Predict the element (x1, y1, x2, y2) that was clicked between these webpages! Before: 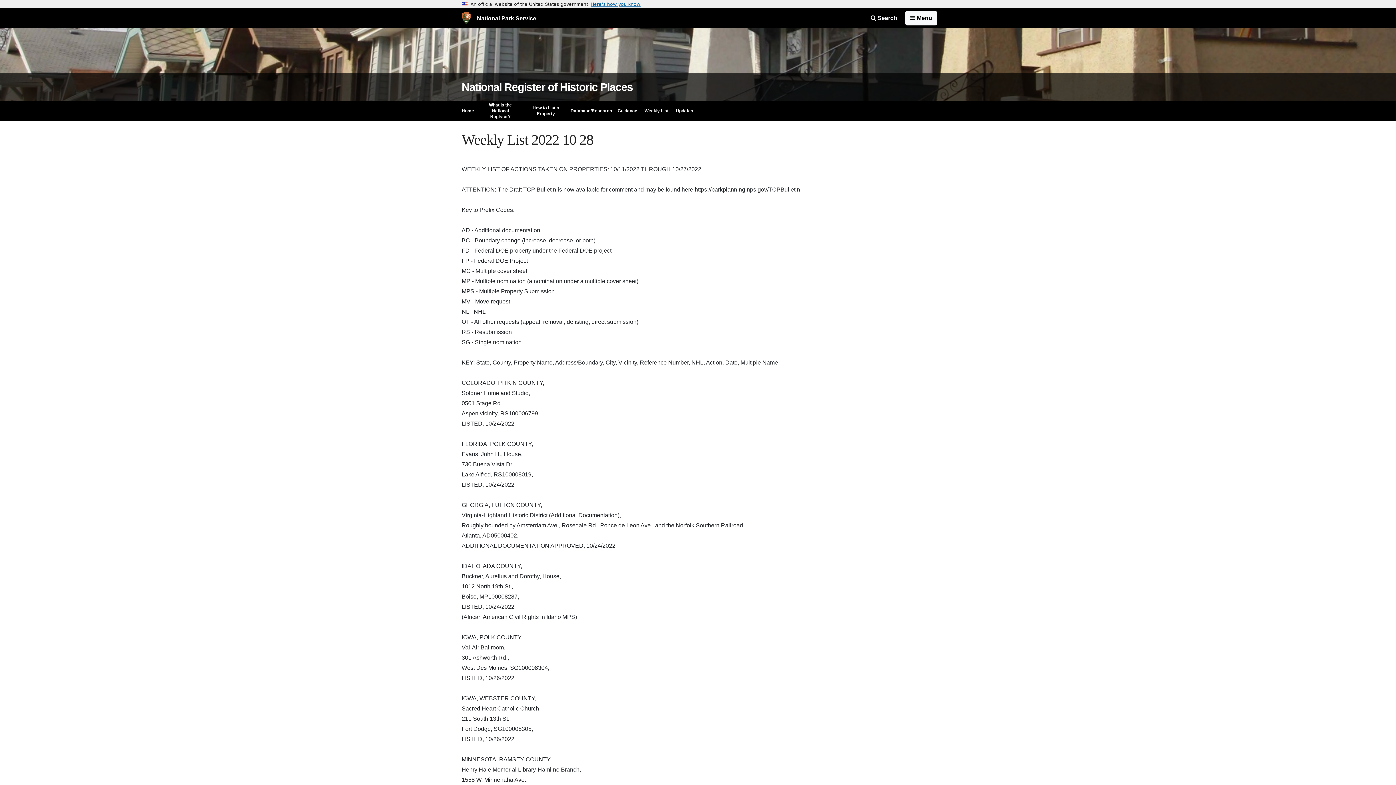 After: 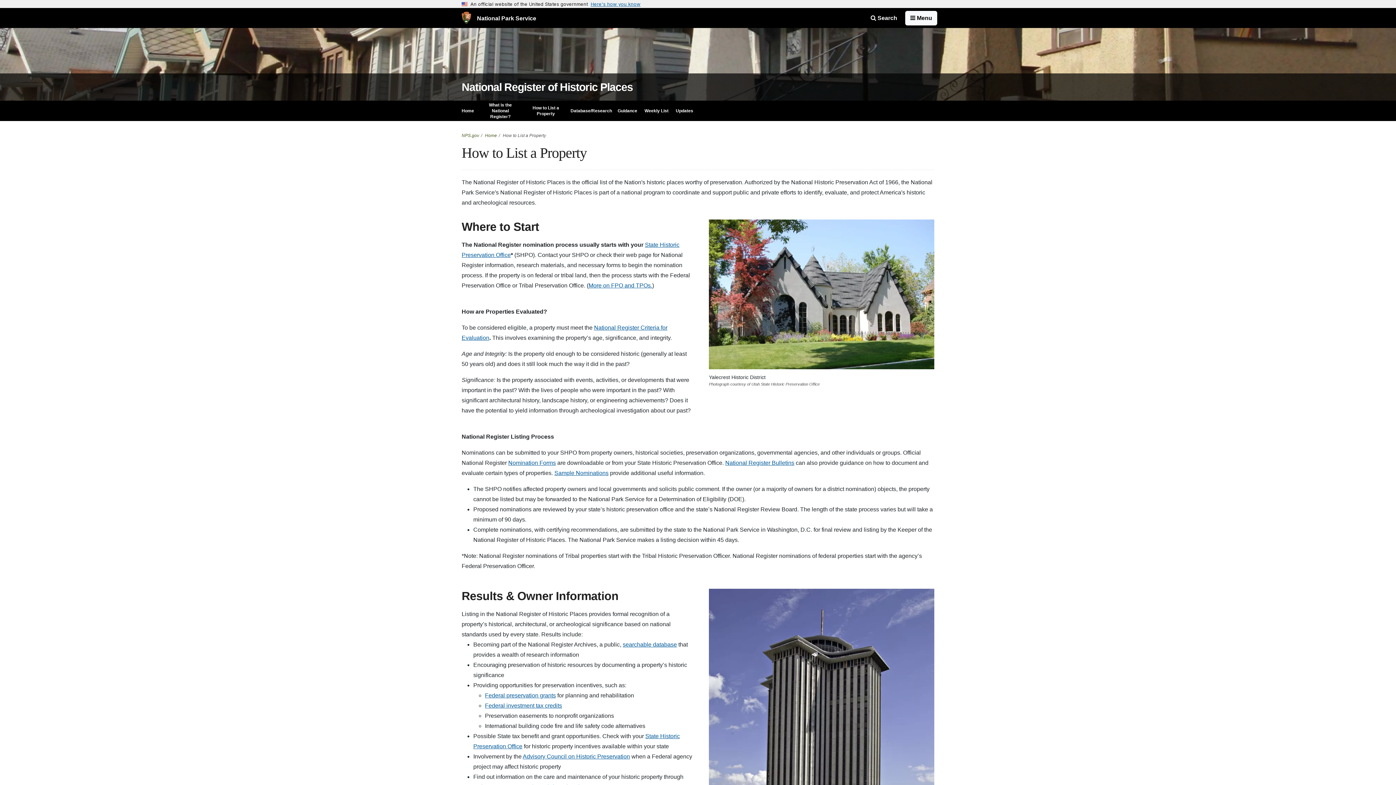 Action: label: How to List a Property bbox: (523, 100, 568, 121)